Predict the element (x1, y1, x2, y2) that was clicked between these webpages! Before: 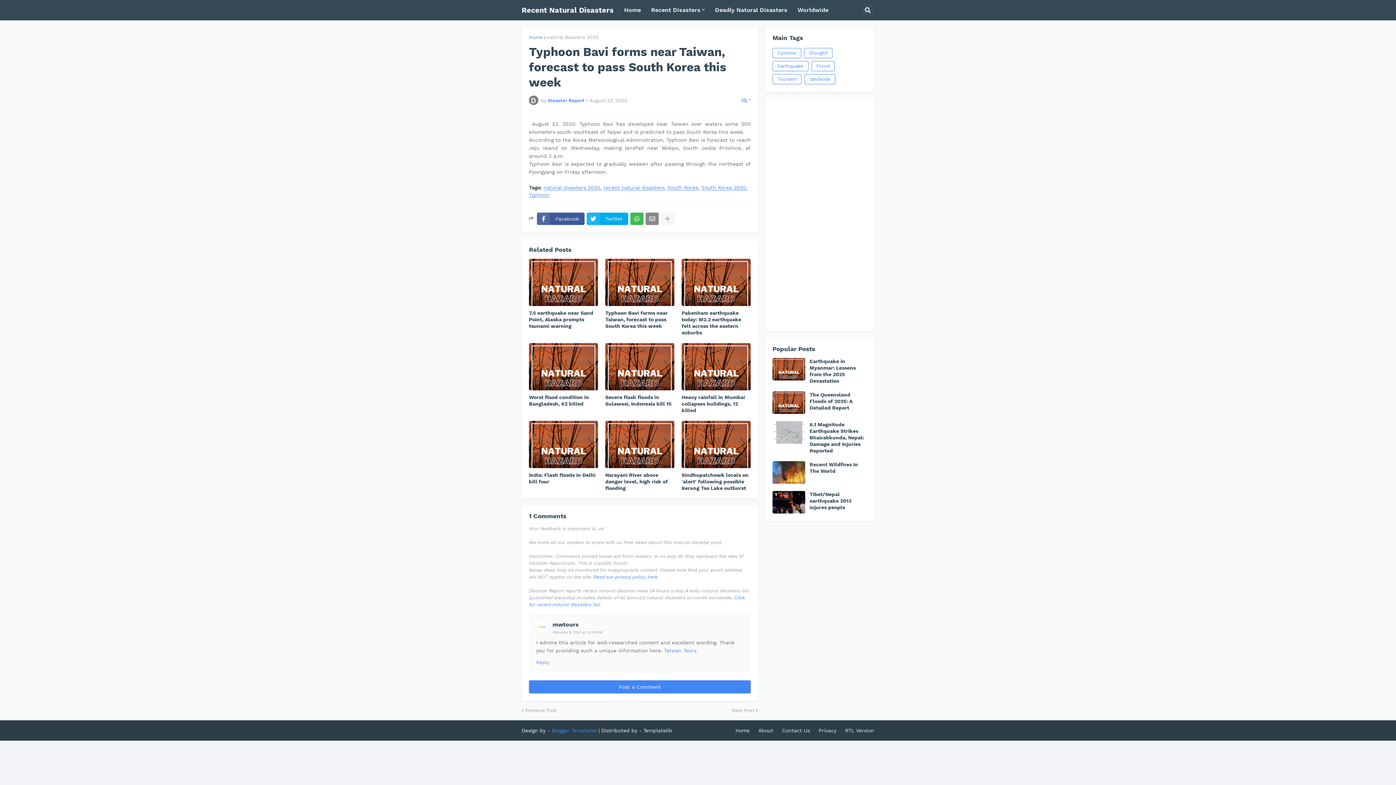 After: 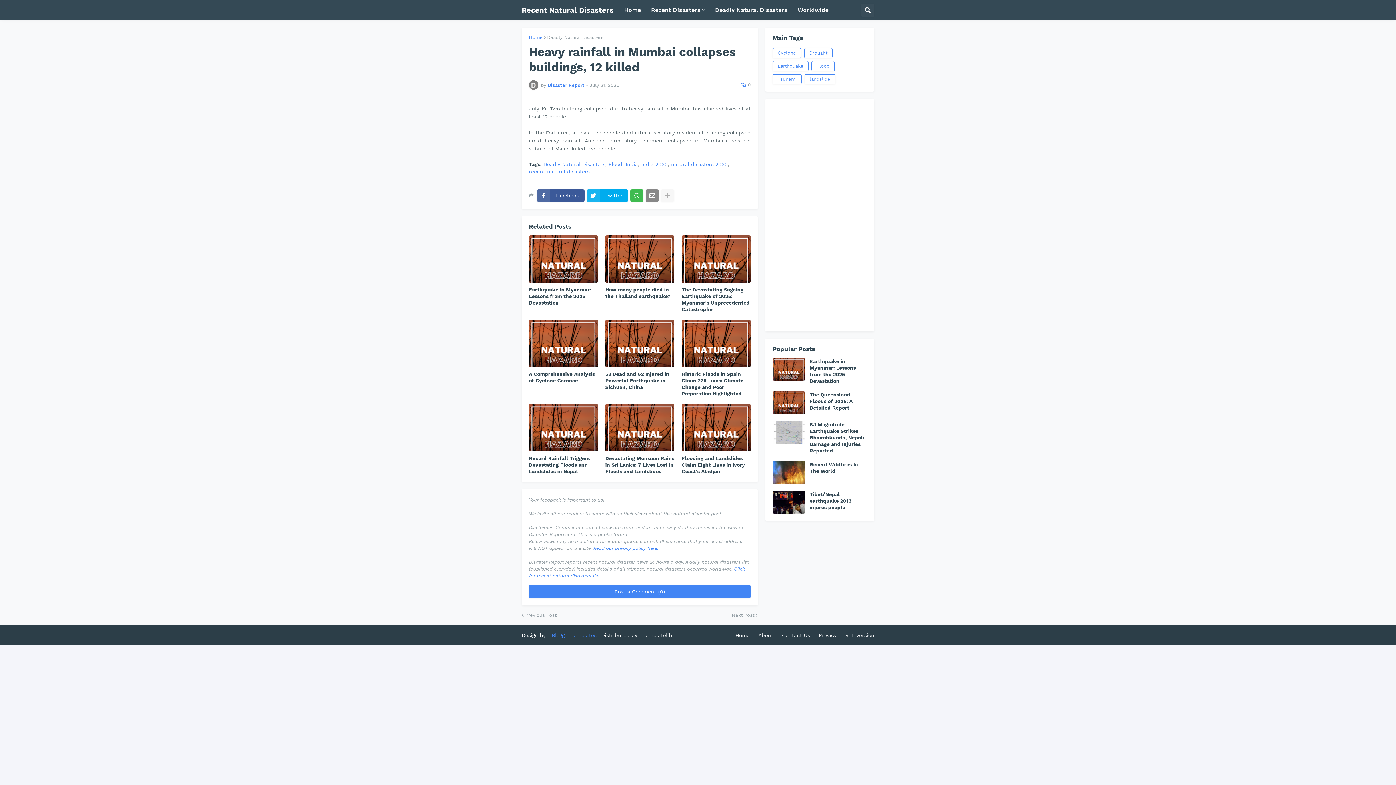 Action: label: Heavy rainfall in Mumbai collapses buildings, 12 killed bbox: (681, 394, 750, 413)